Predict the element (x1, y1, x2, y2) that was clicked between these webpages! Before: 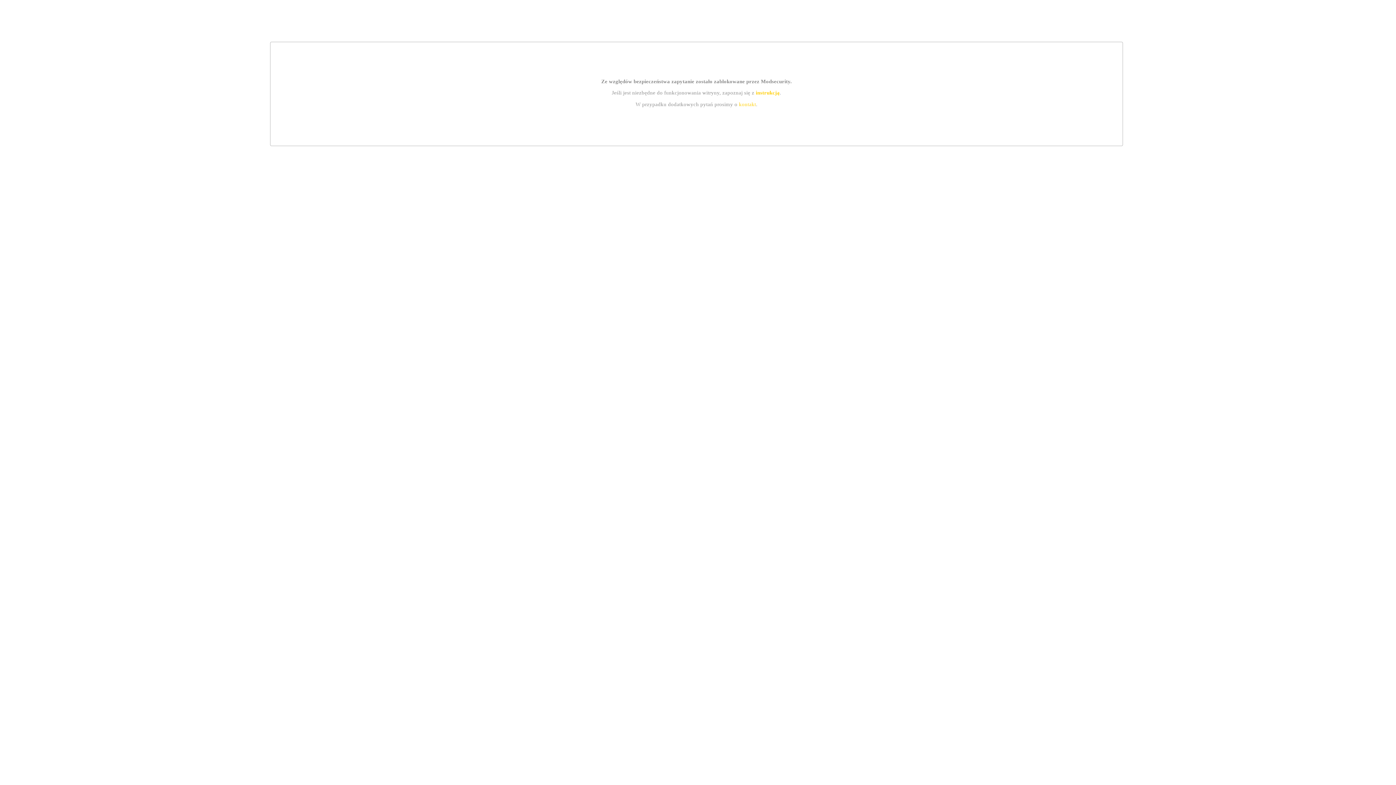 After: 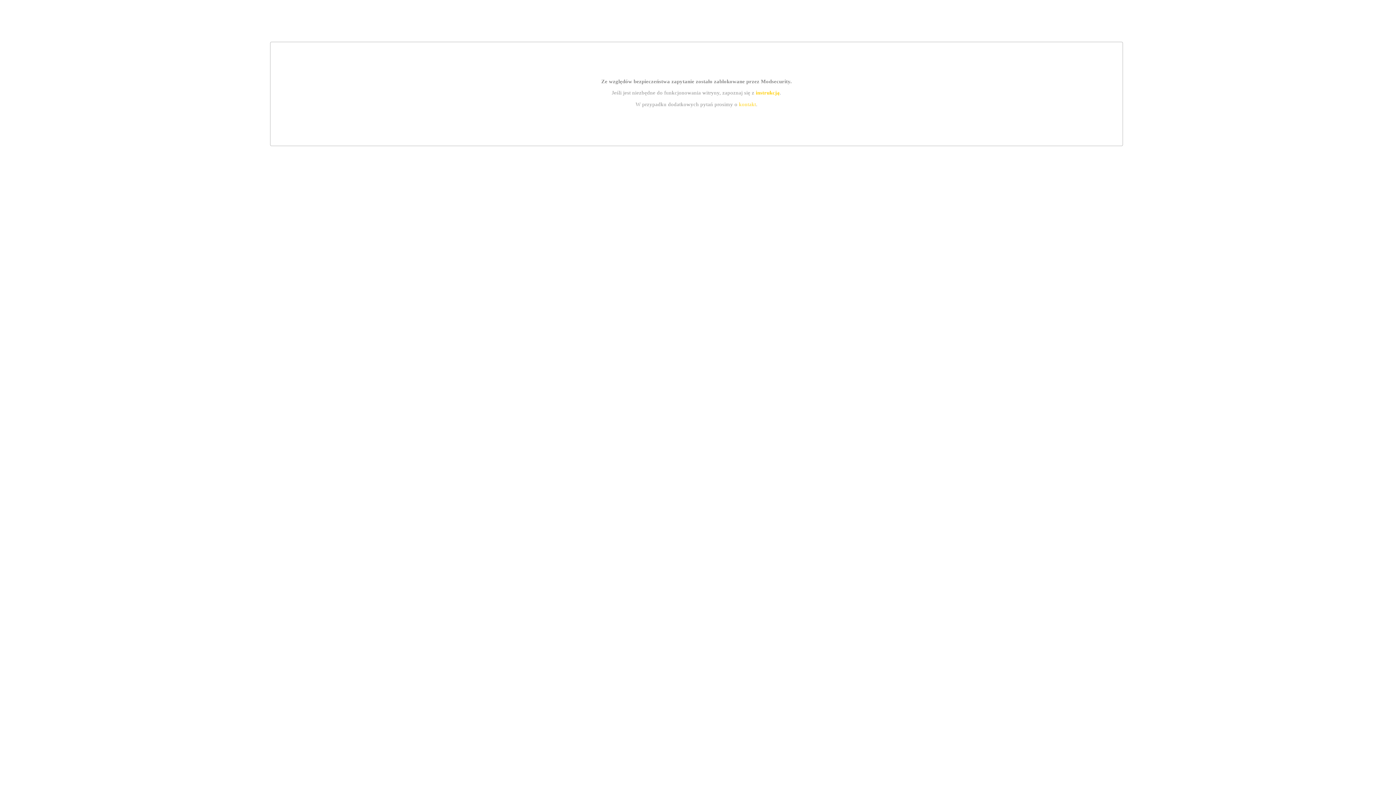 Action: bbox: (739, 101, 756, 107) label: kontakt